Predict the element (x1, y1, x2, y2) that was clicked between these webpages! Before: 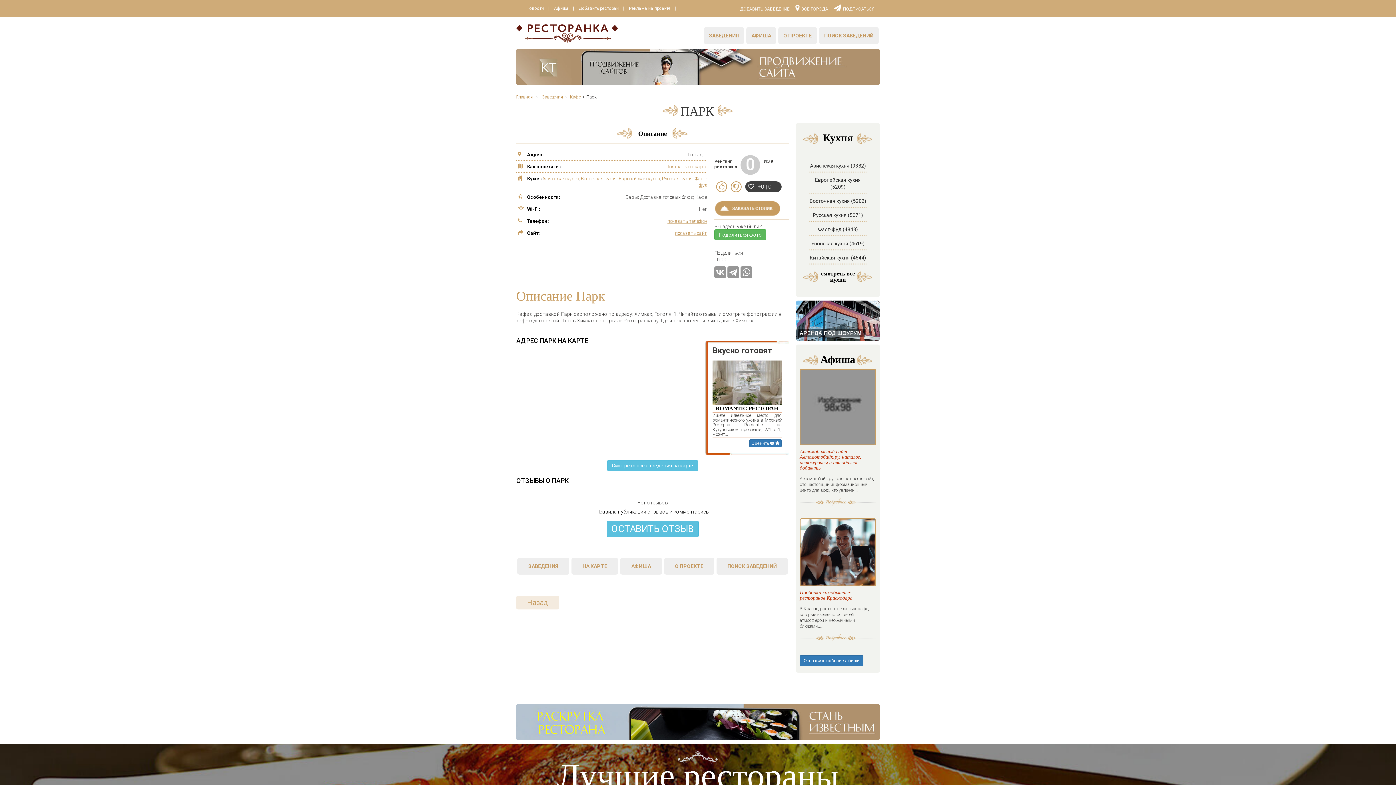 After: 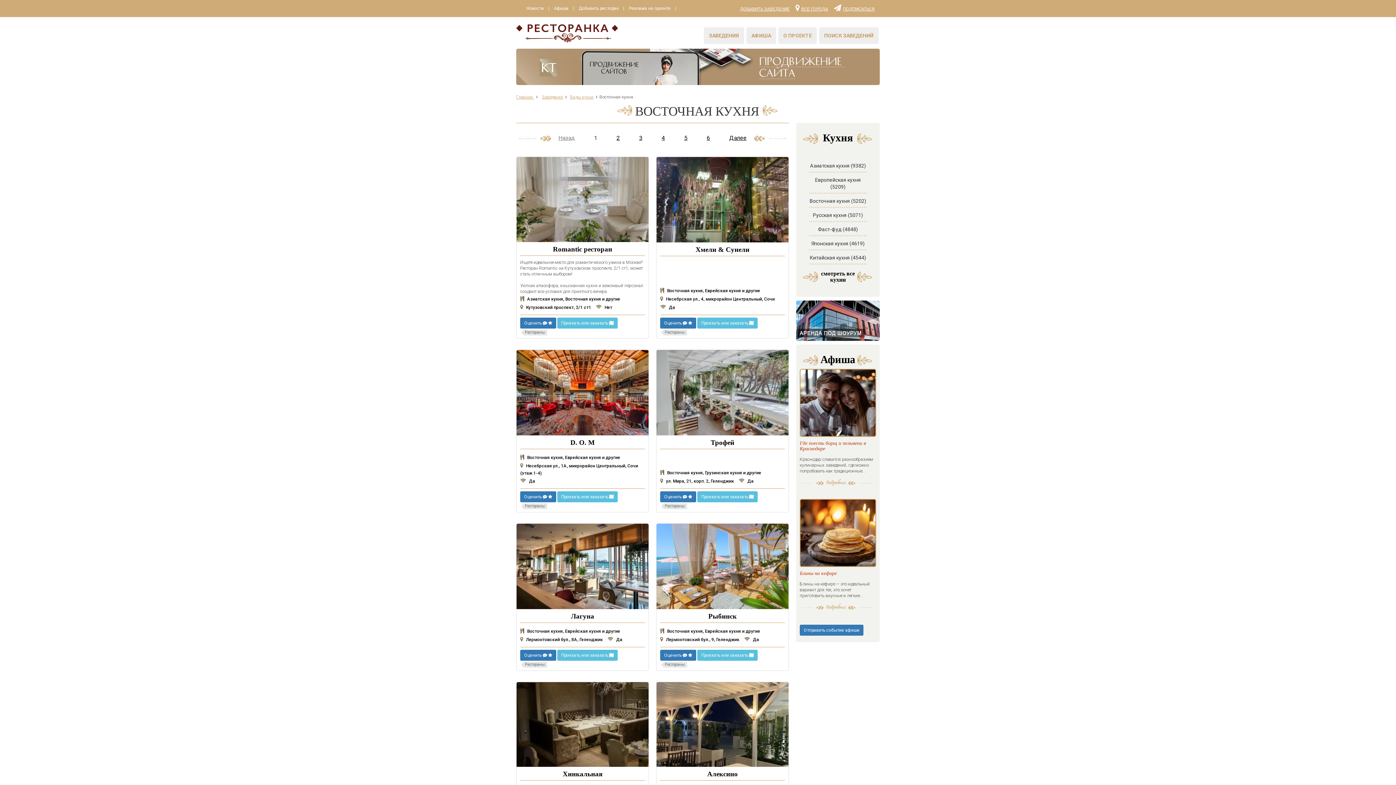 Action: label: Восточная кухня (5202) bbox: (809, 194, 866, 208)